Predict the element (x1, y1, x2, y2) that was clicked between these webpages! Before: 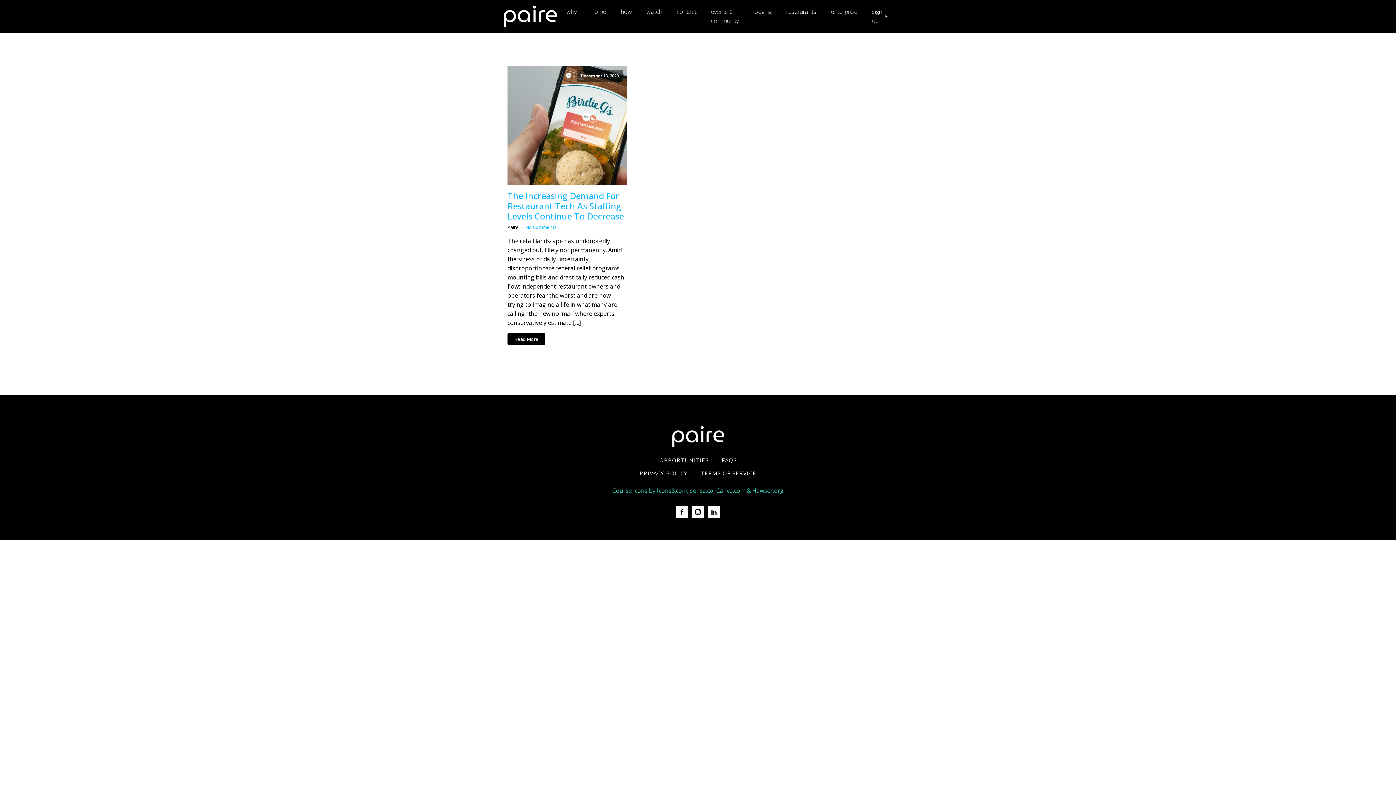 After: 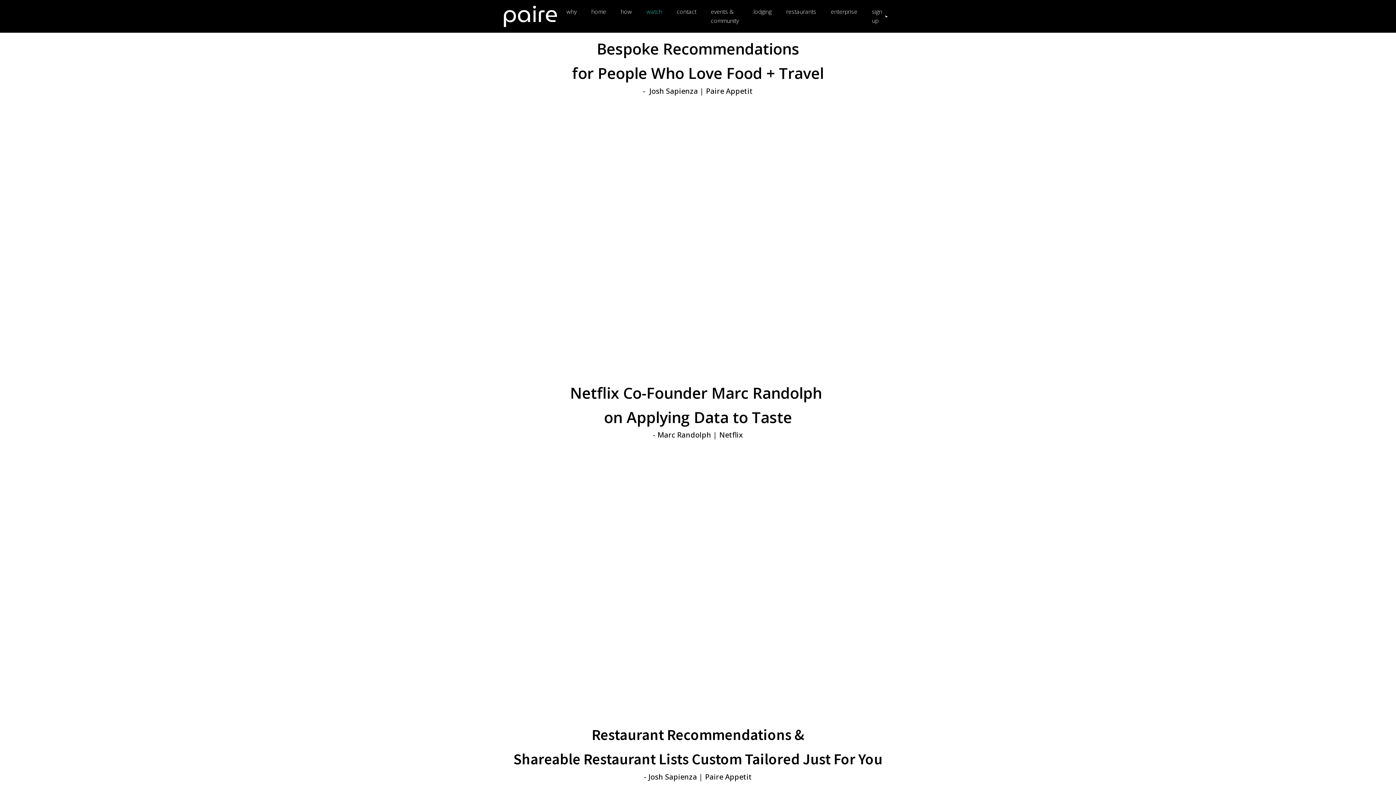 Action: bbox: (639, 0, 669, 23) label: watch